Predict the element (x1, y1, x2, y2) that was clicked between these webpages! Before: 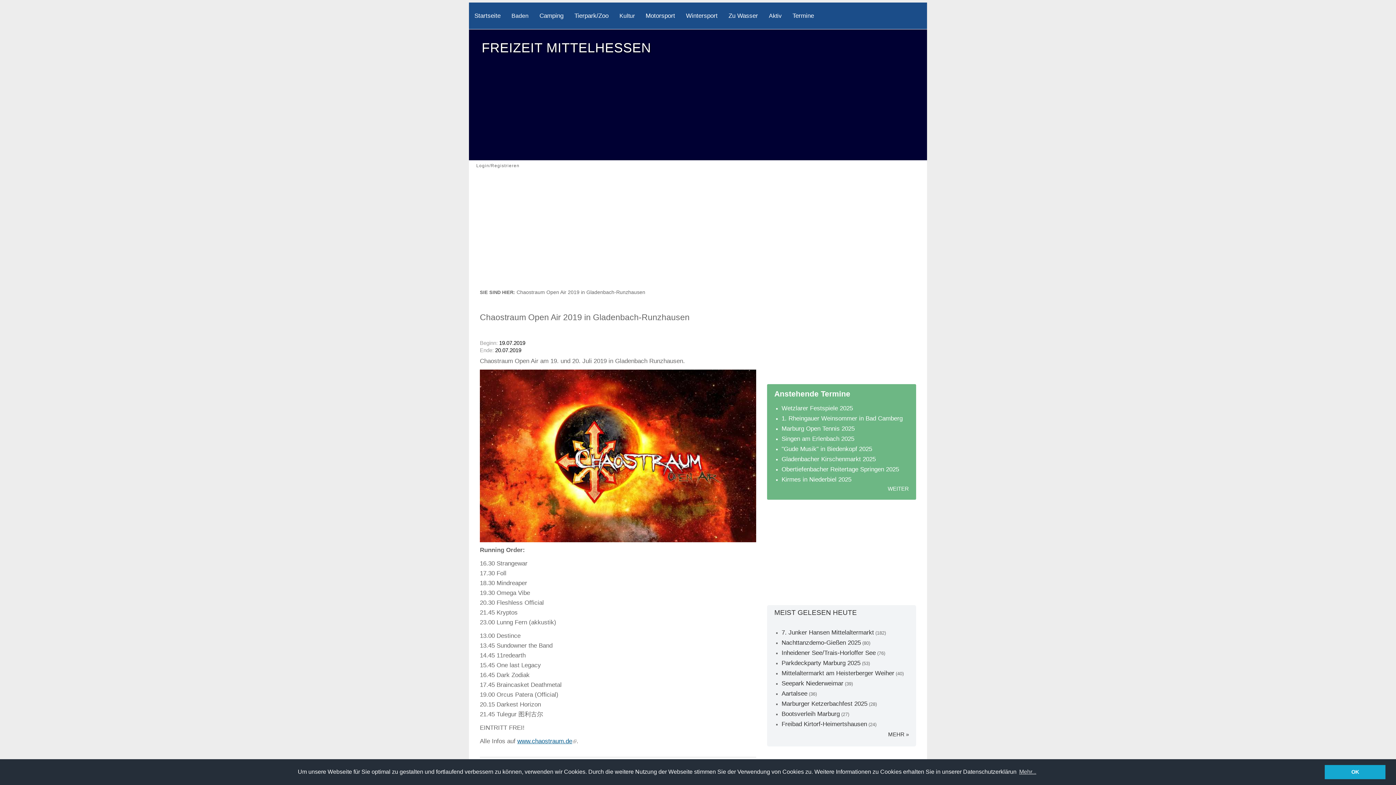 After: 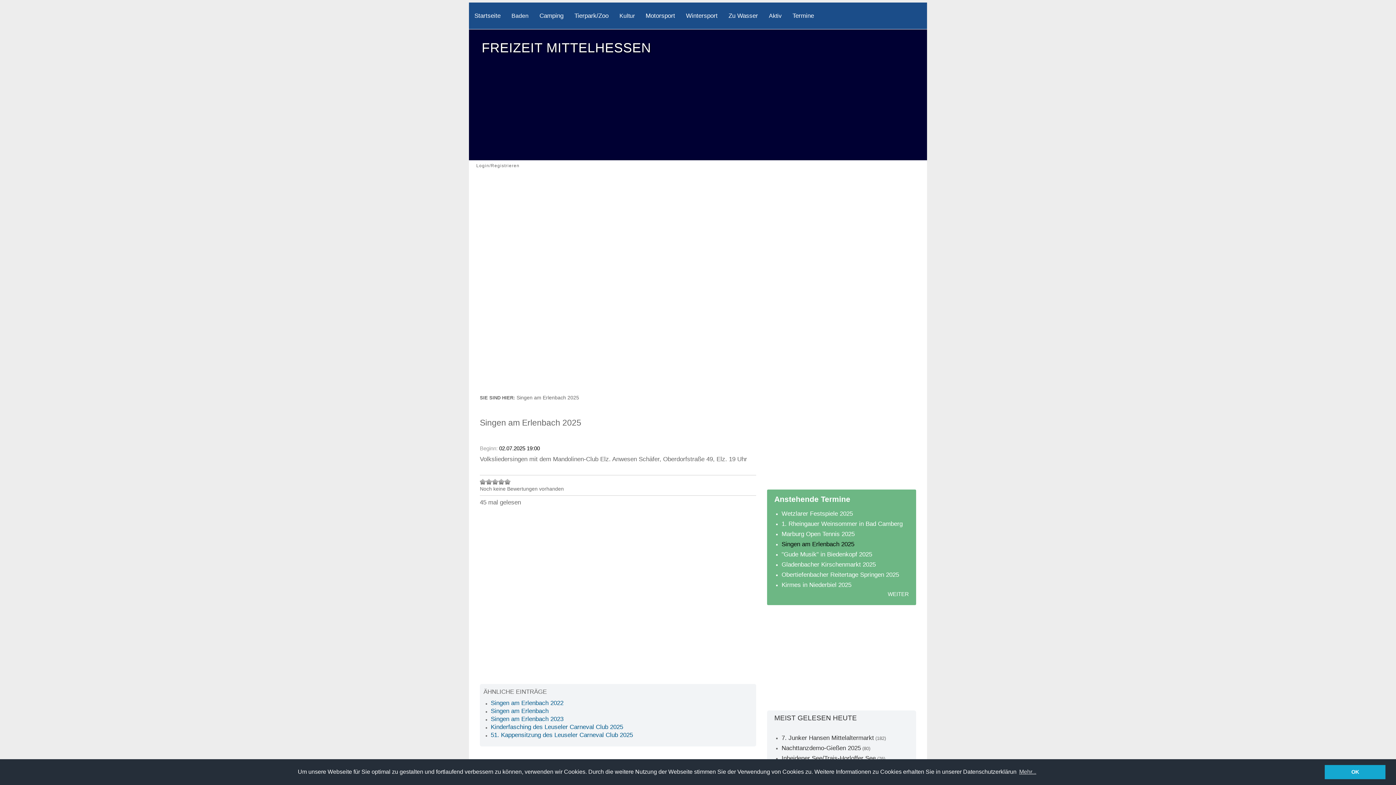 Action: bbox: (781, 435, 854, 442) label: Singen am Erlenbach 2025